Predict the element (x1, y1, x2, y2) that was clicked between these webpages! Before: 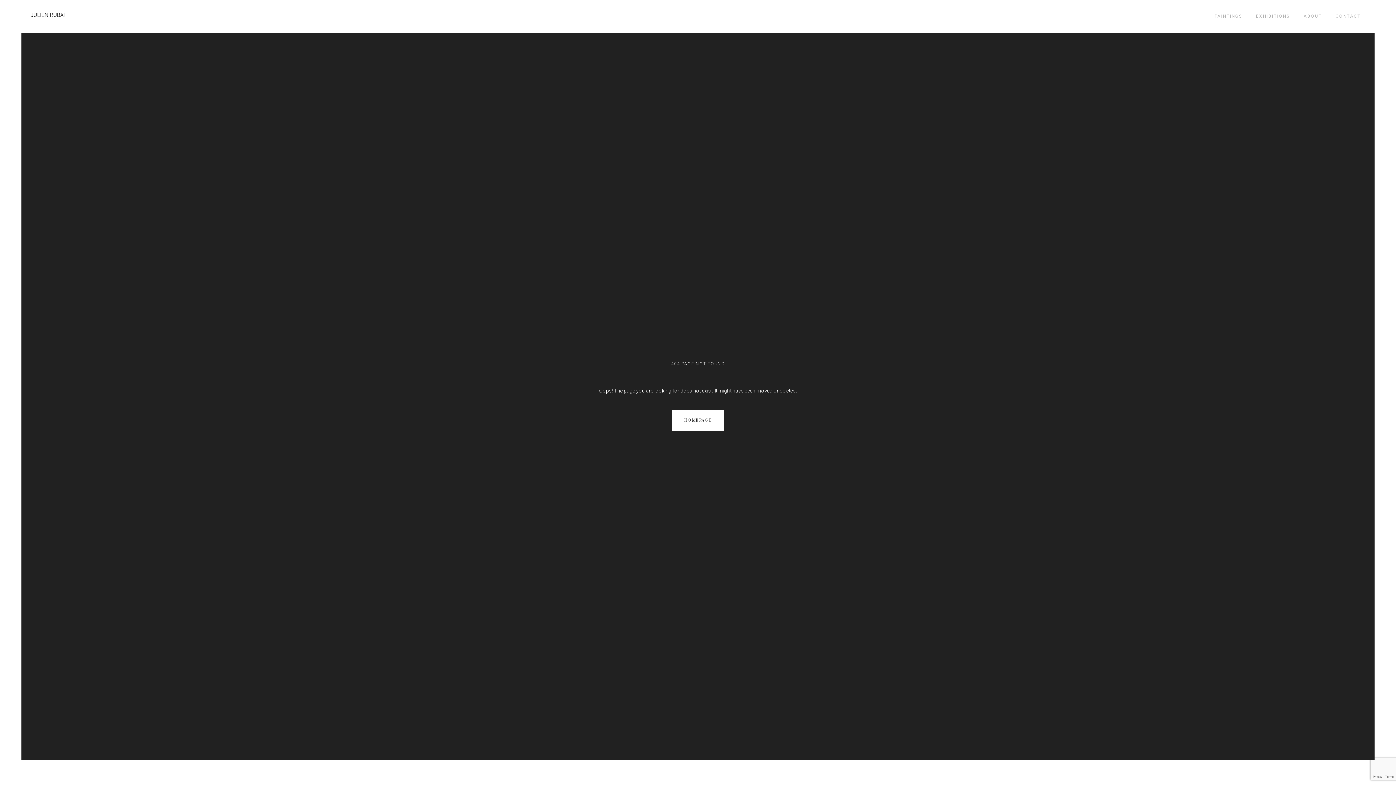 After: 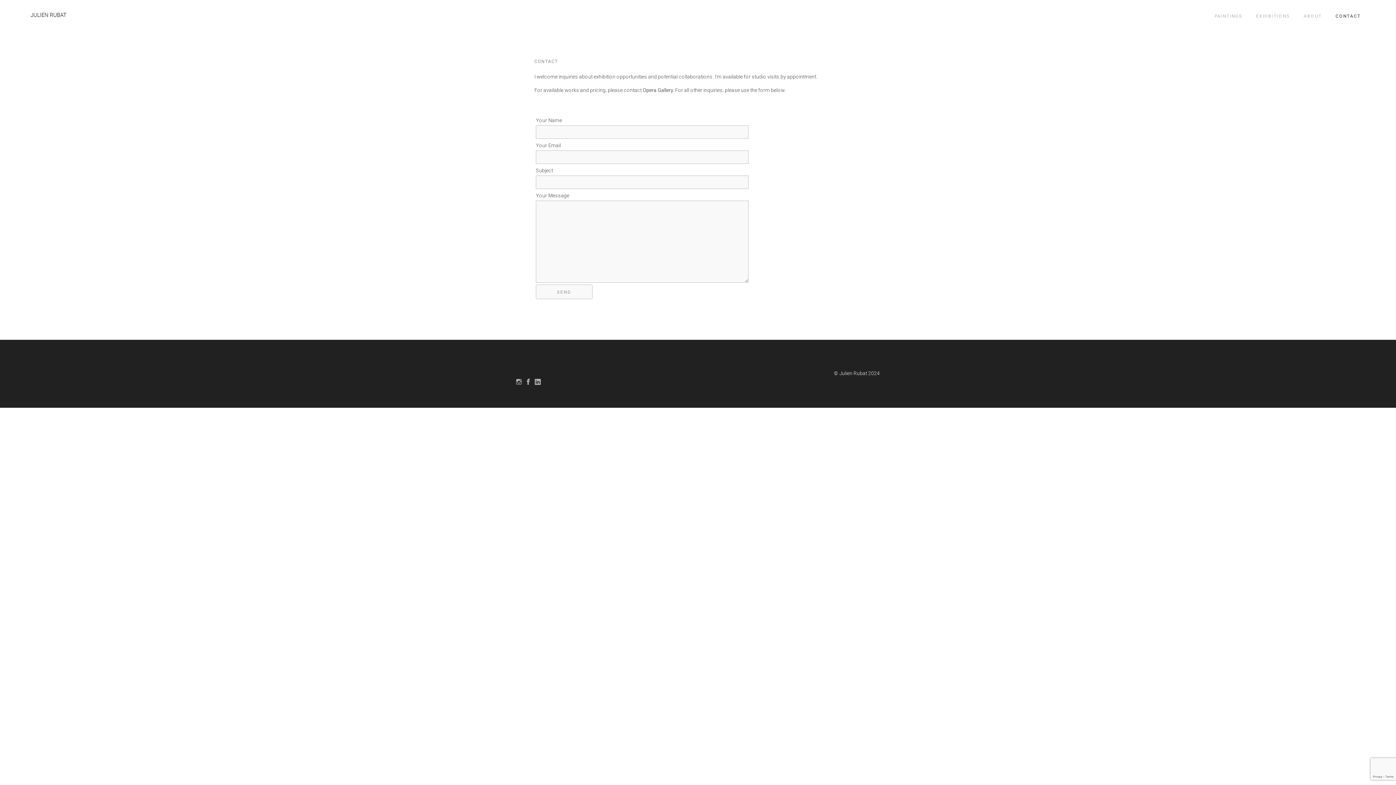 Action: bbox: (1329, 0, 1361, 32) label: CONTACT